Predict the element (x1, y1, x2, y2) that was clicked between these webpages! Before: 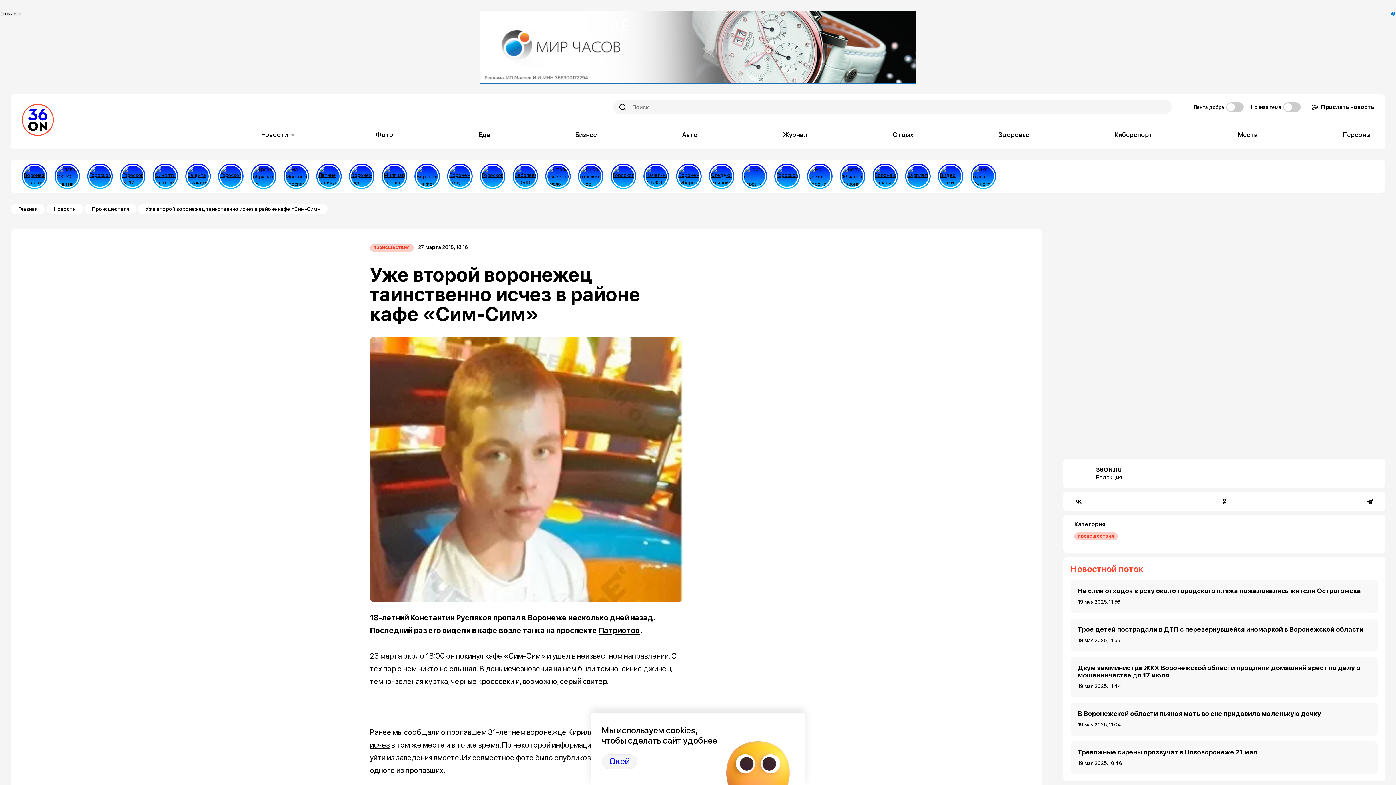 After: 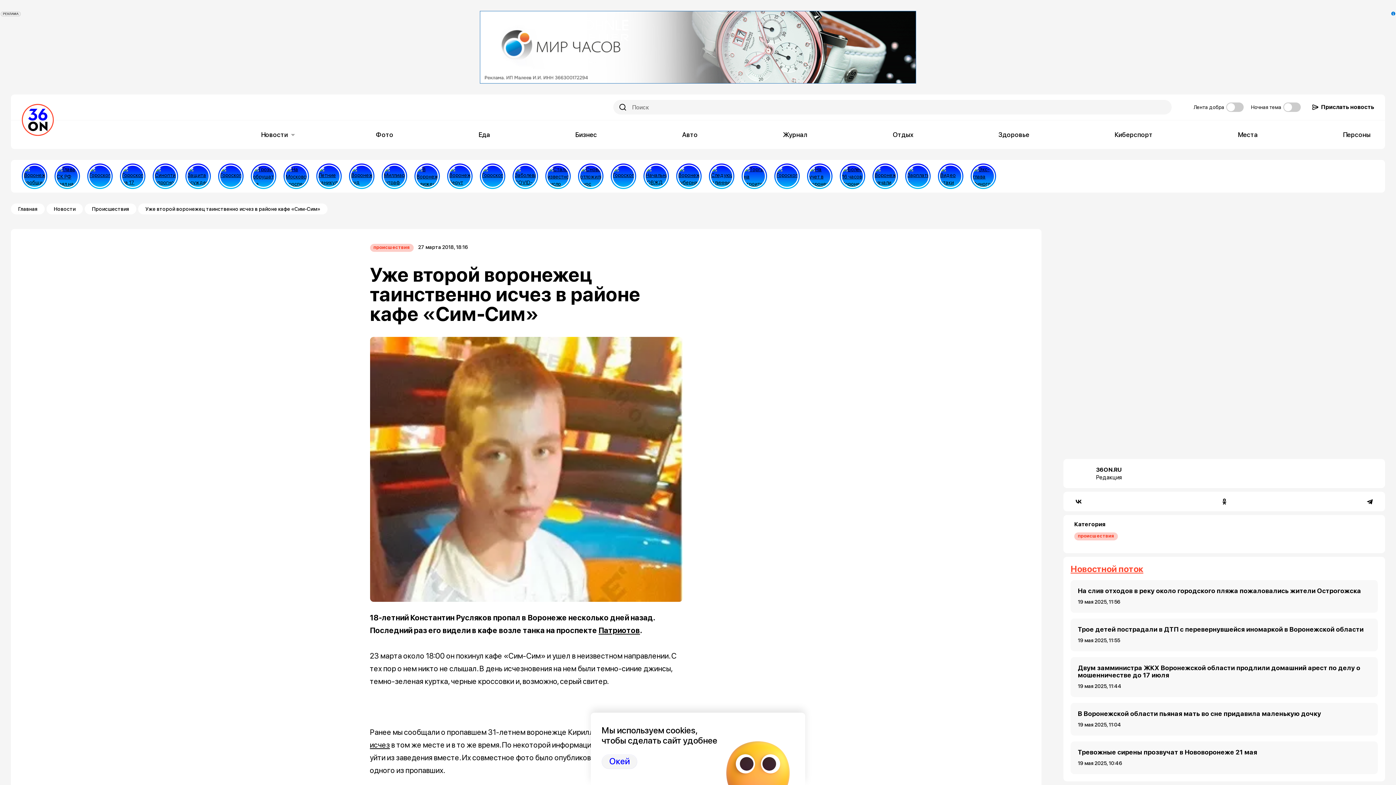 Action: label: Прислать новость bbox: (1312, 103, 1374, 110)